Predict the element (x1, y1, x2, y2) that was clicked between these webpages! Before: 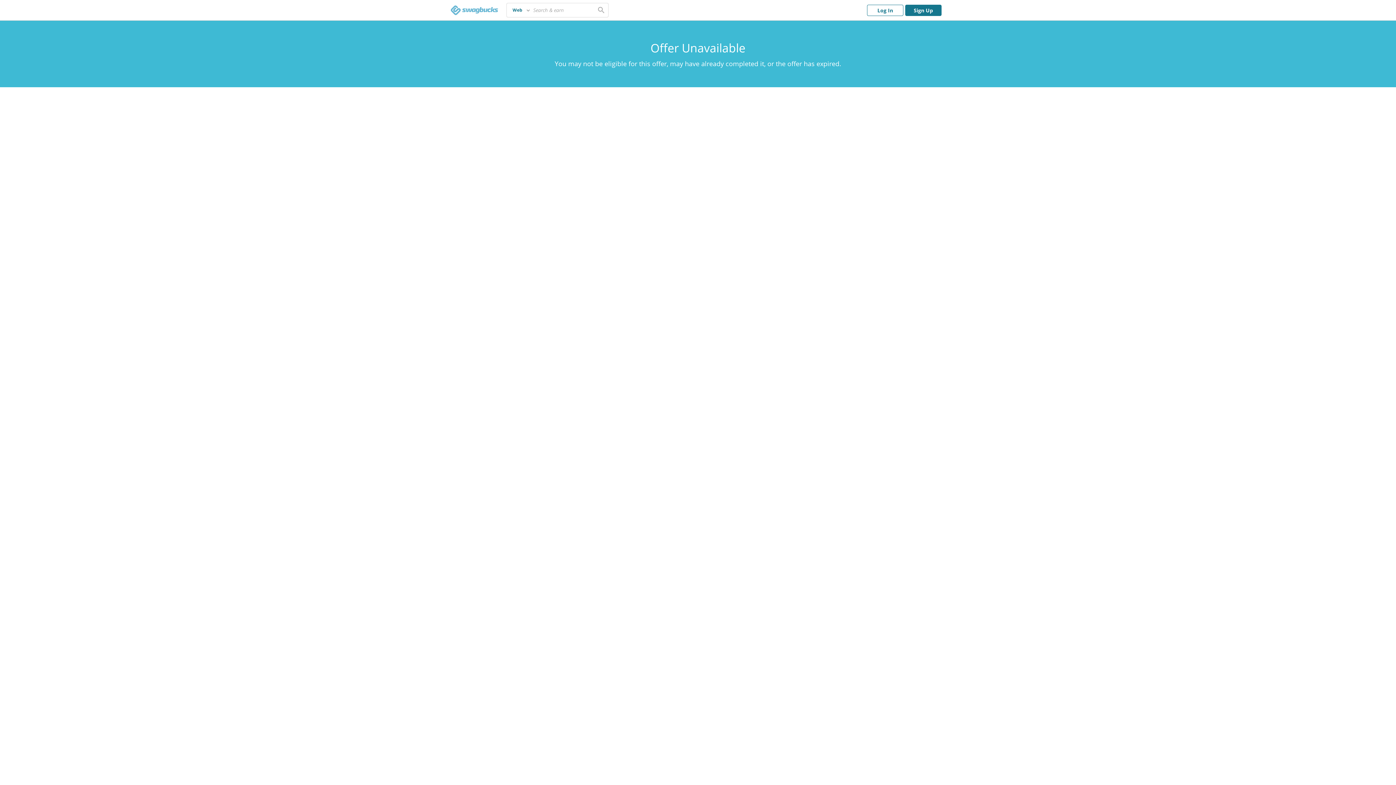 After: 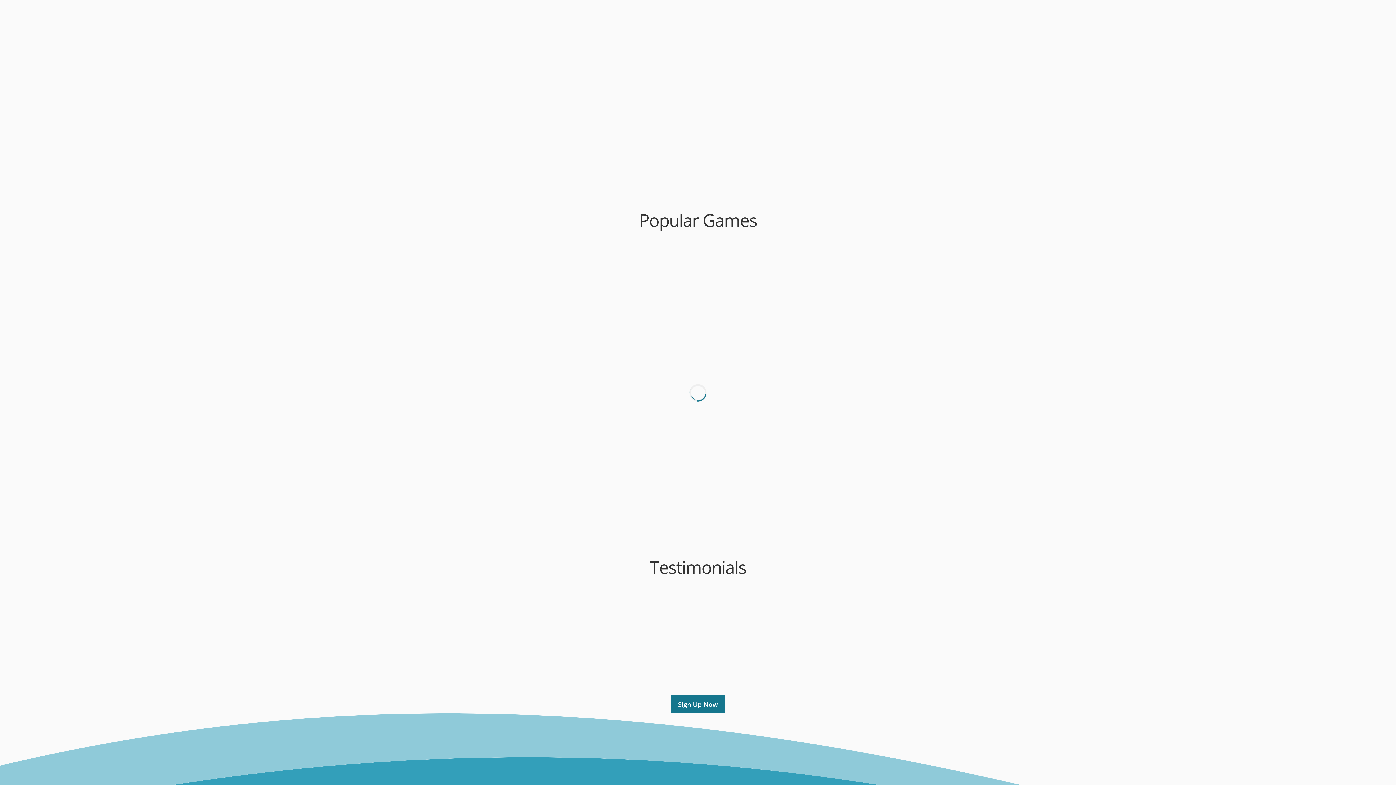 Action: bbox: (450, 5, 498, 15) label: Swagbucks